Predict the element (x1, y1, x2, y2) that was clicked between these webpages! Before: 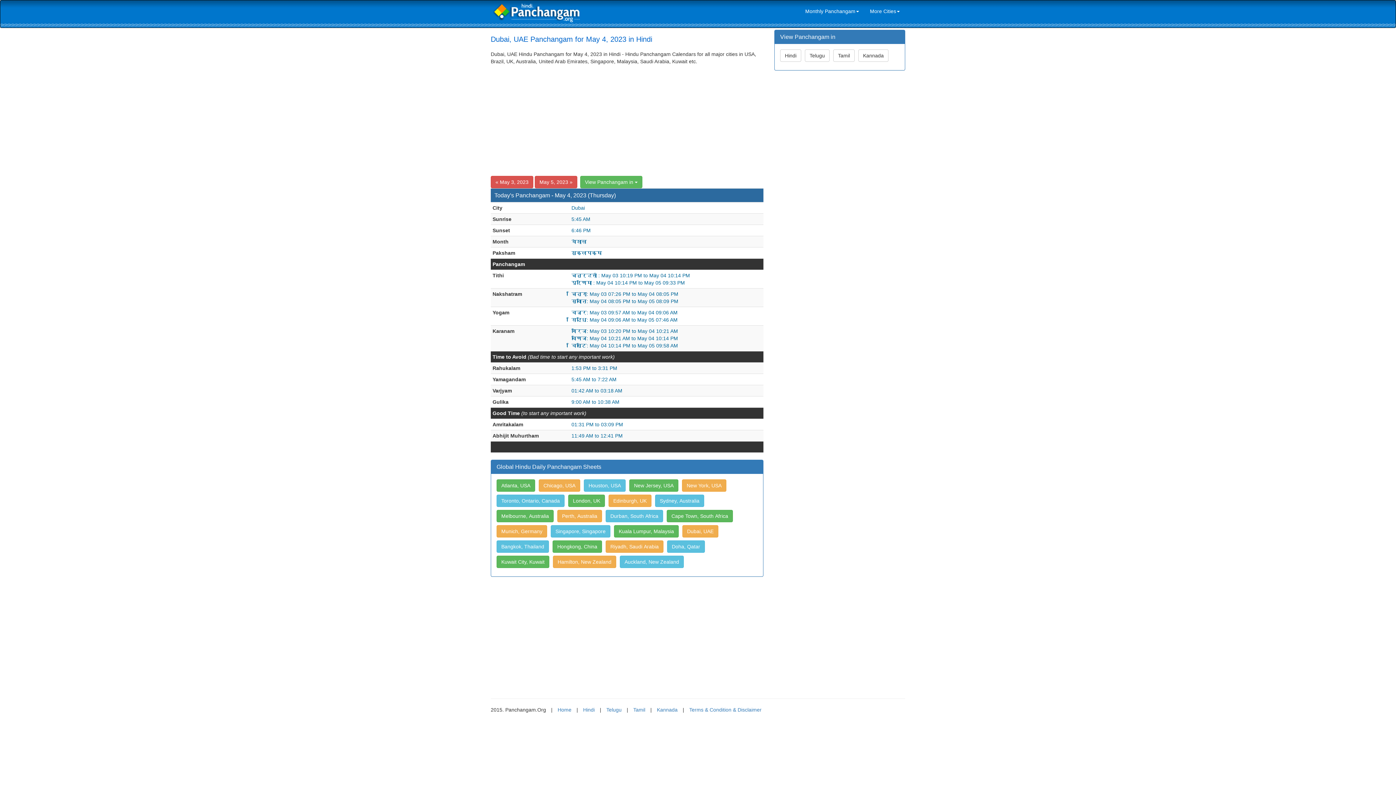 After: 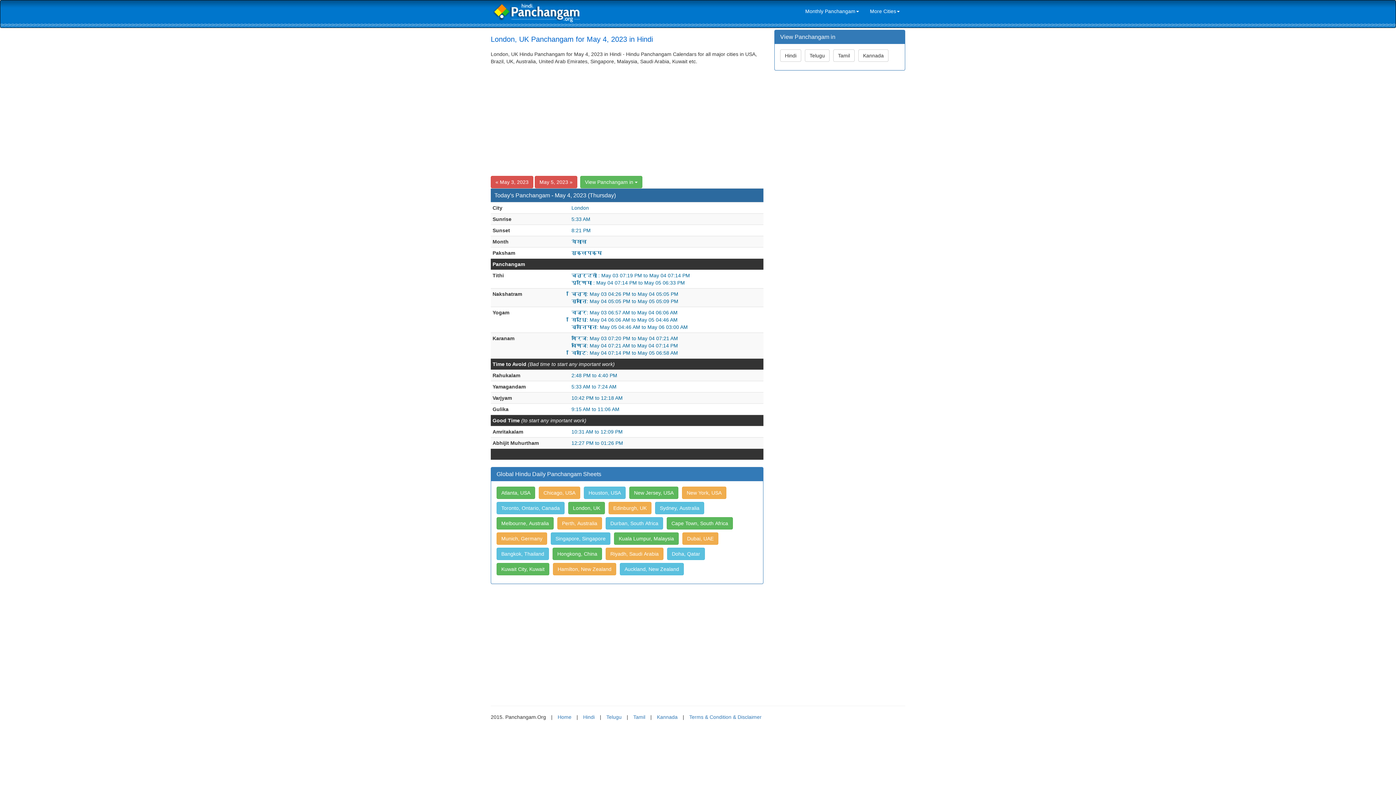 Action: bbox: (568, 499, 607, 504) label: London, UK